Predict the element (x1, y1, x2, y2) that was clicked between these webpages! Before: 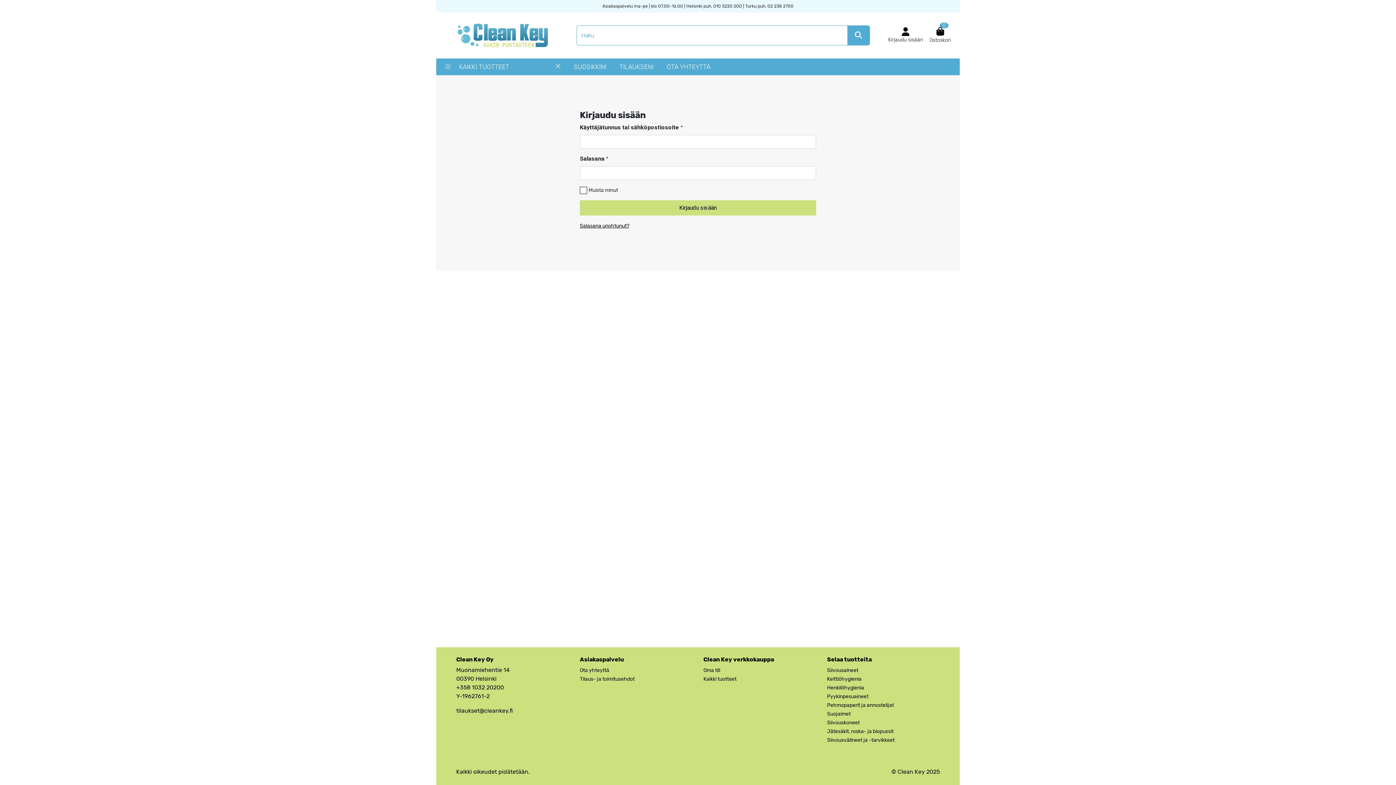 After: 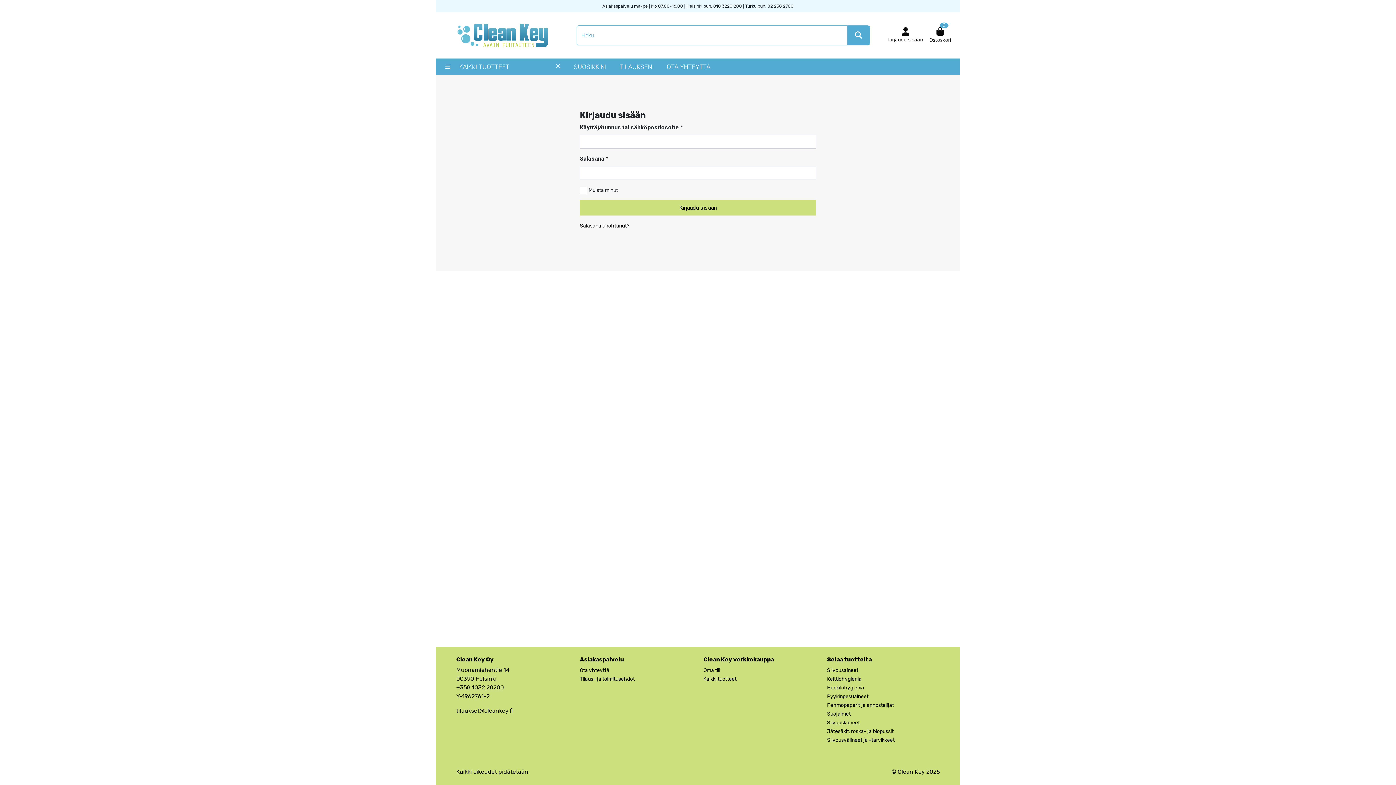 Action: bbox: (847, 25, 869, 45)